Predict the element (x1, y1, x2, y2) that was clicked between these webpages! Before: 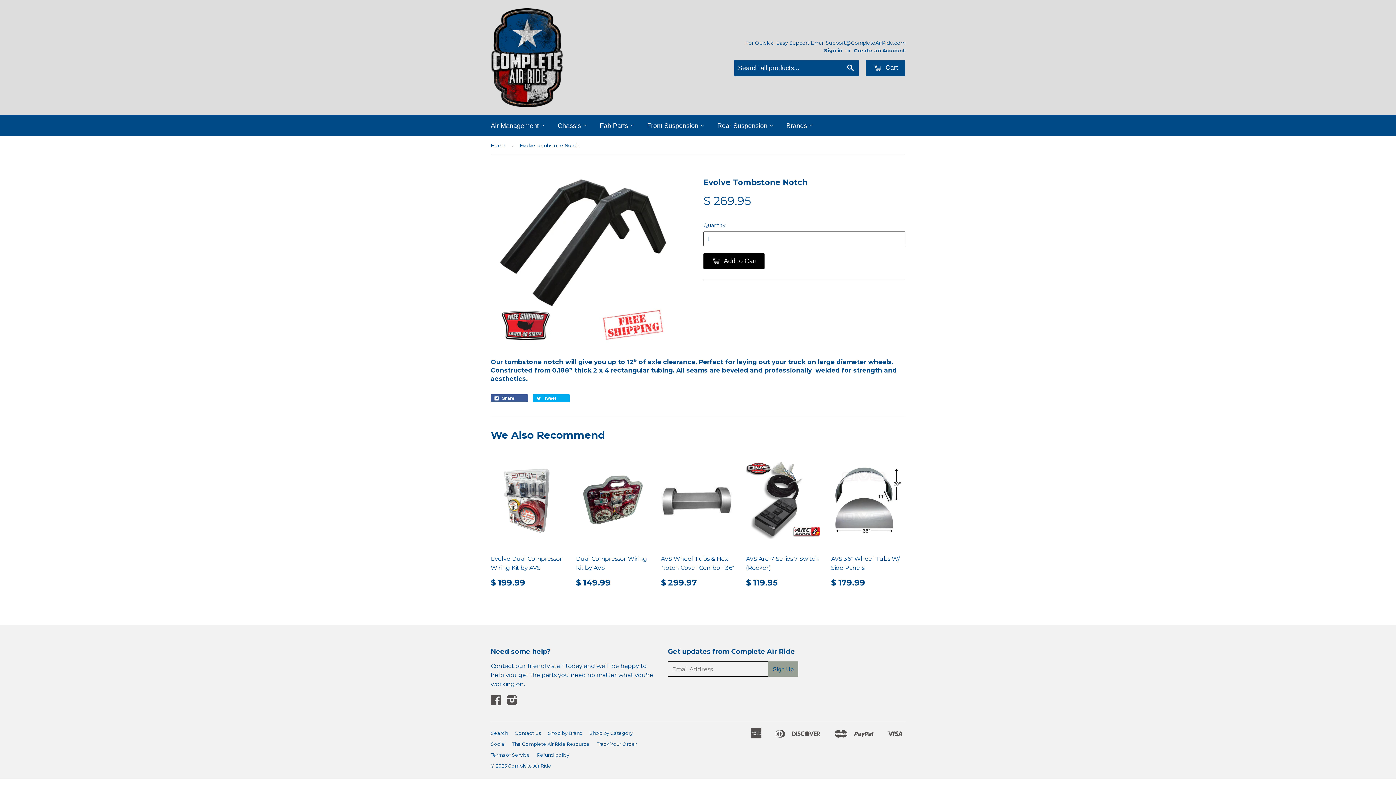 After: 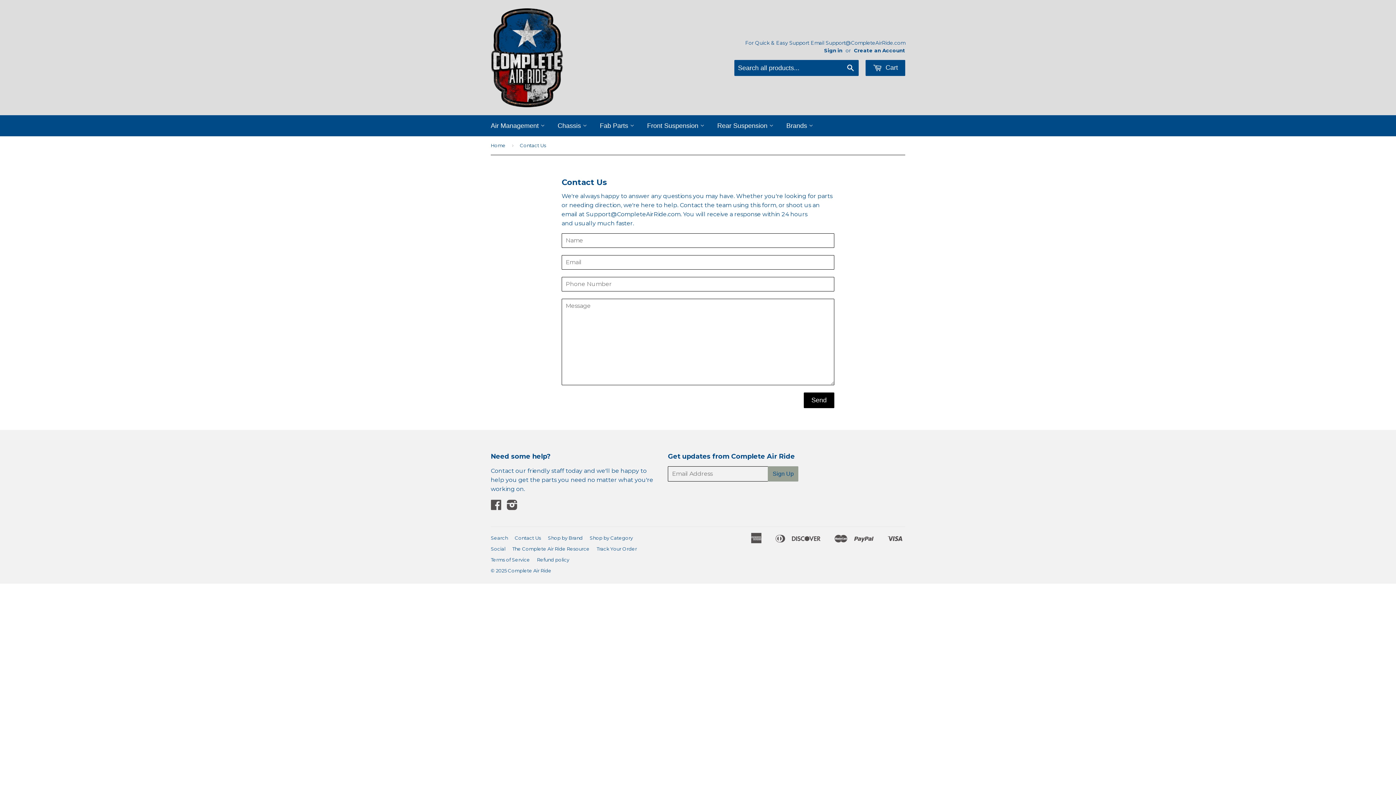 Action: label: Contact Us bbox: (514, 730, 541, 736)